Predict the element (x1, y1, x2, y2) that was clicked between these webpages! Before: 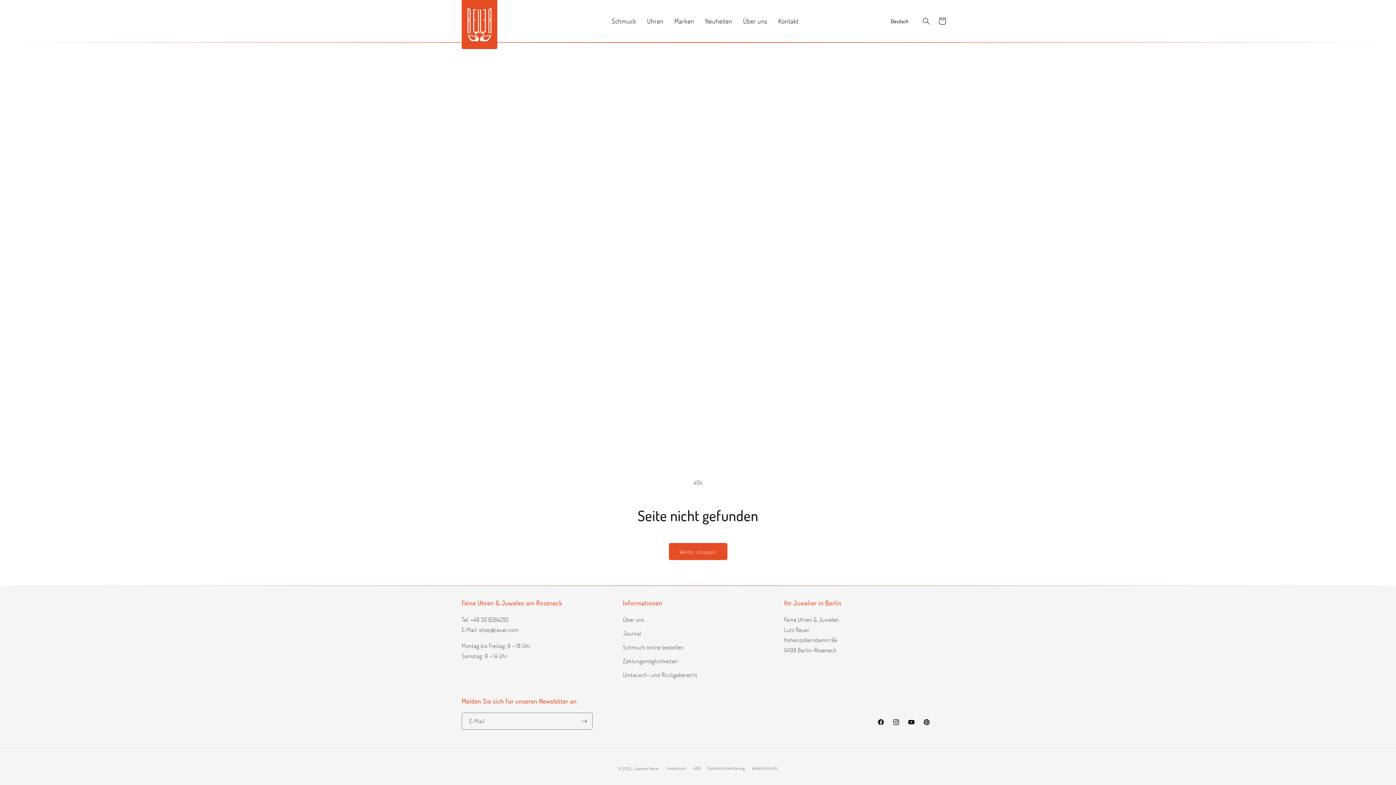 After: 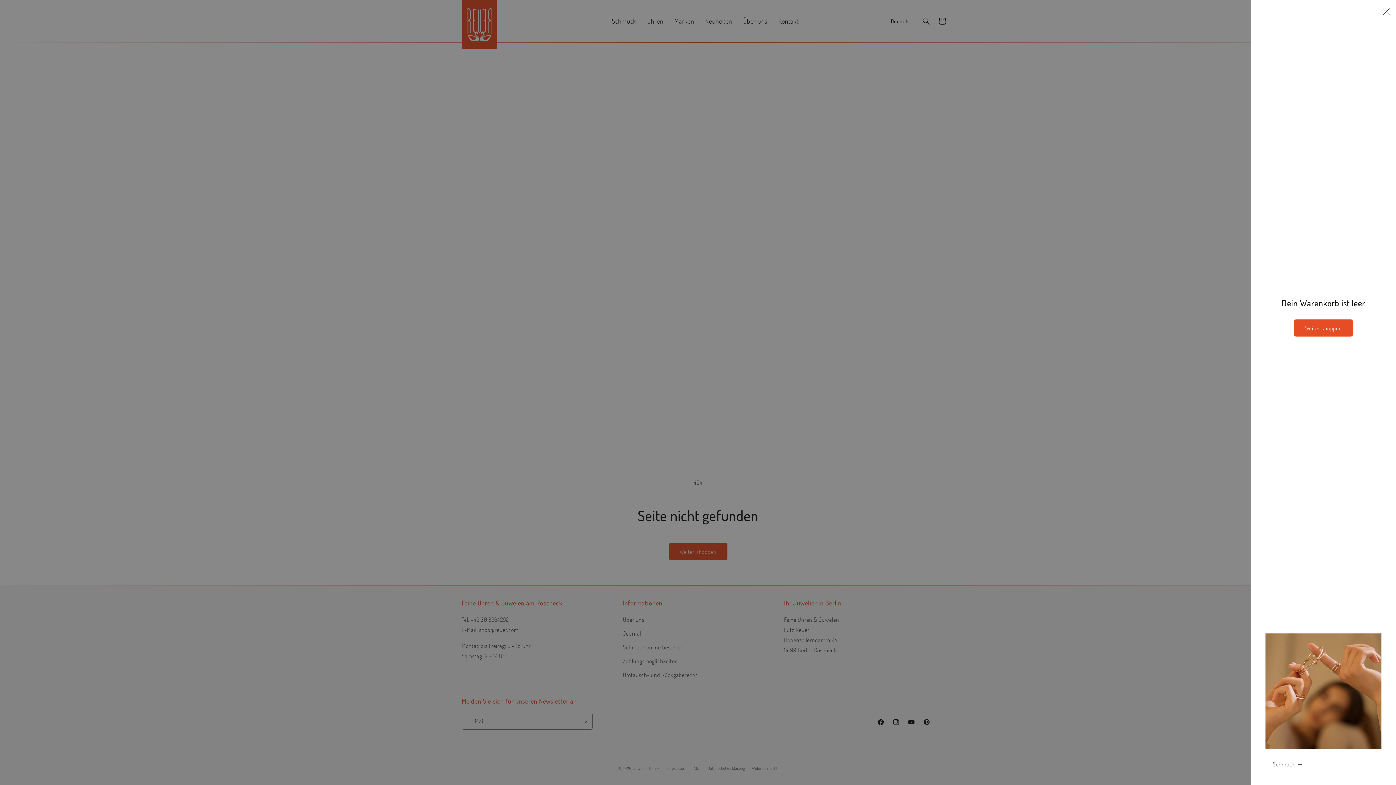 Action: label: Warenkorb bbox: (934, 13, 950, 29)